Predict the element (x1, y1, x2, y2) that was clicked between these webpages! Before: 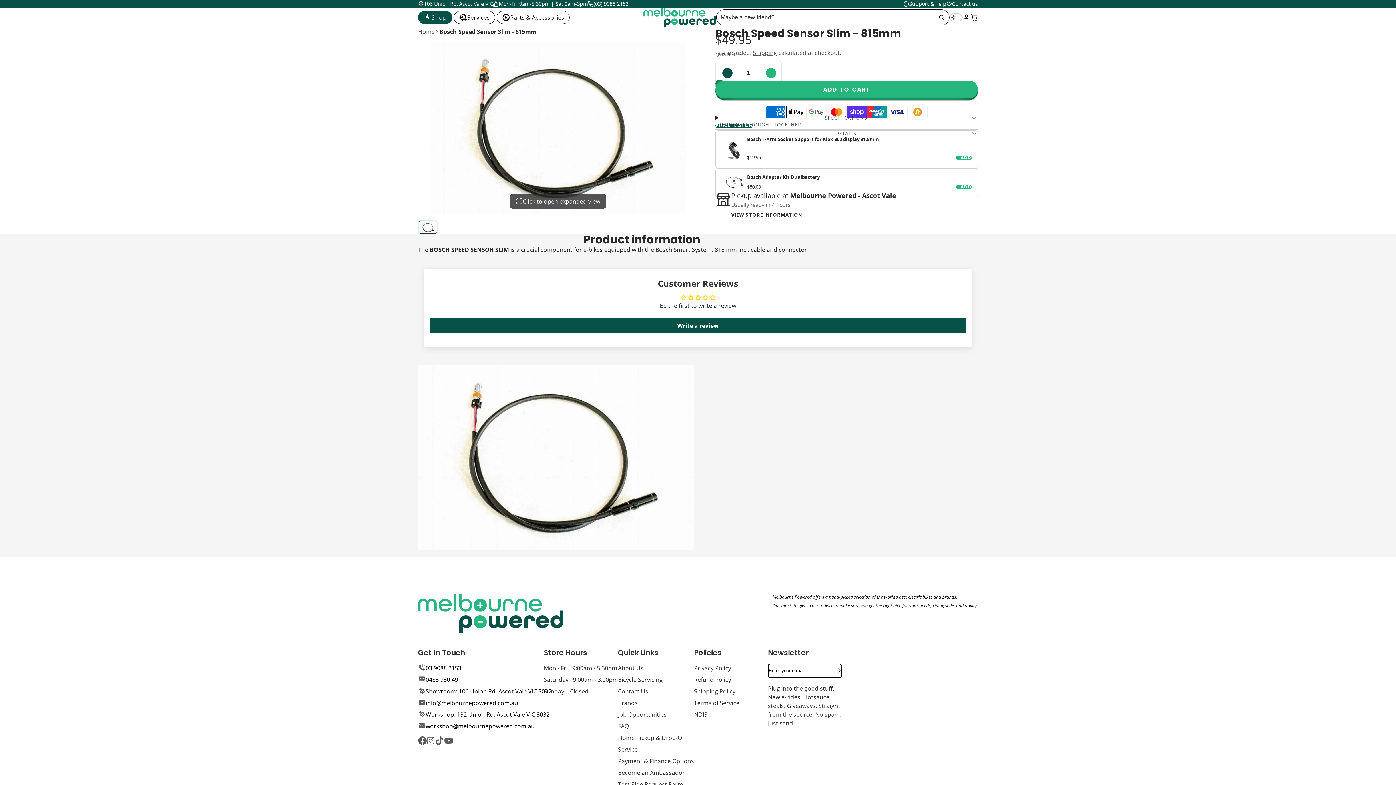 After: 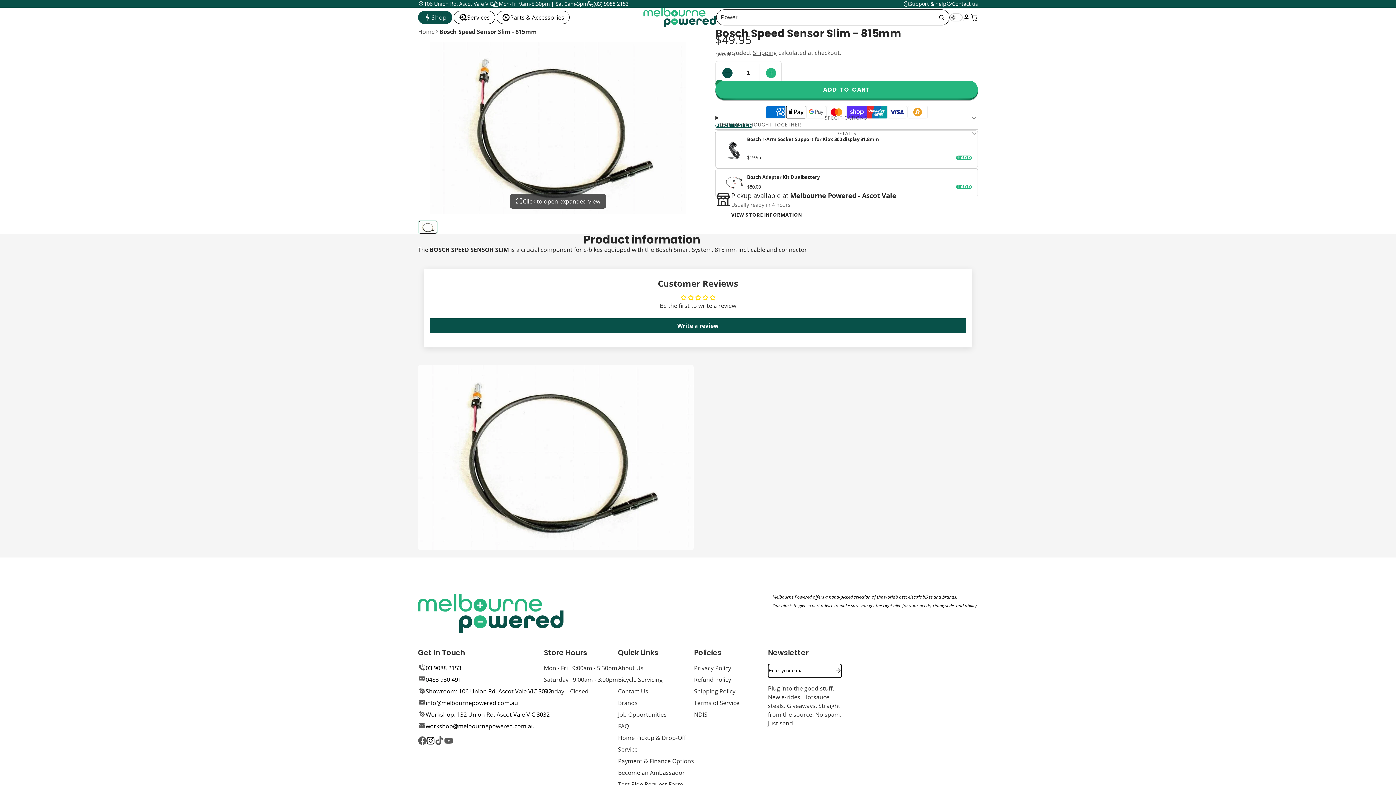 Action: bbox: (426, 736, 435, 745) label: Instagram